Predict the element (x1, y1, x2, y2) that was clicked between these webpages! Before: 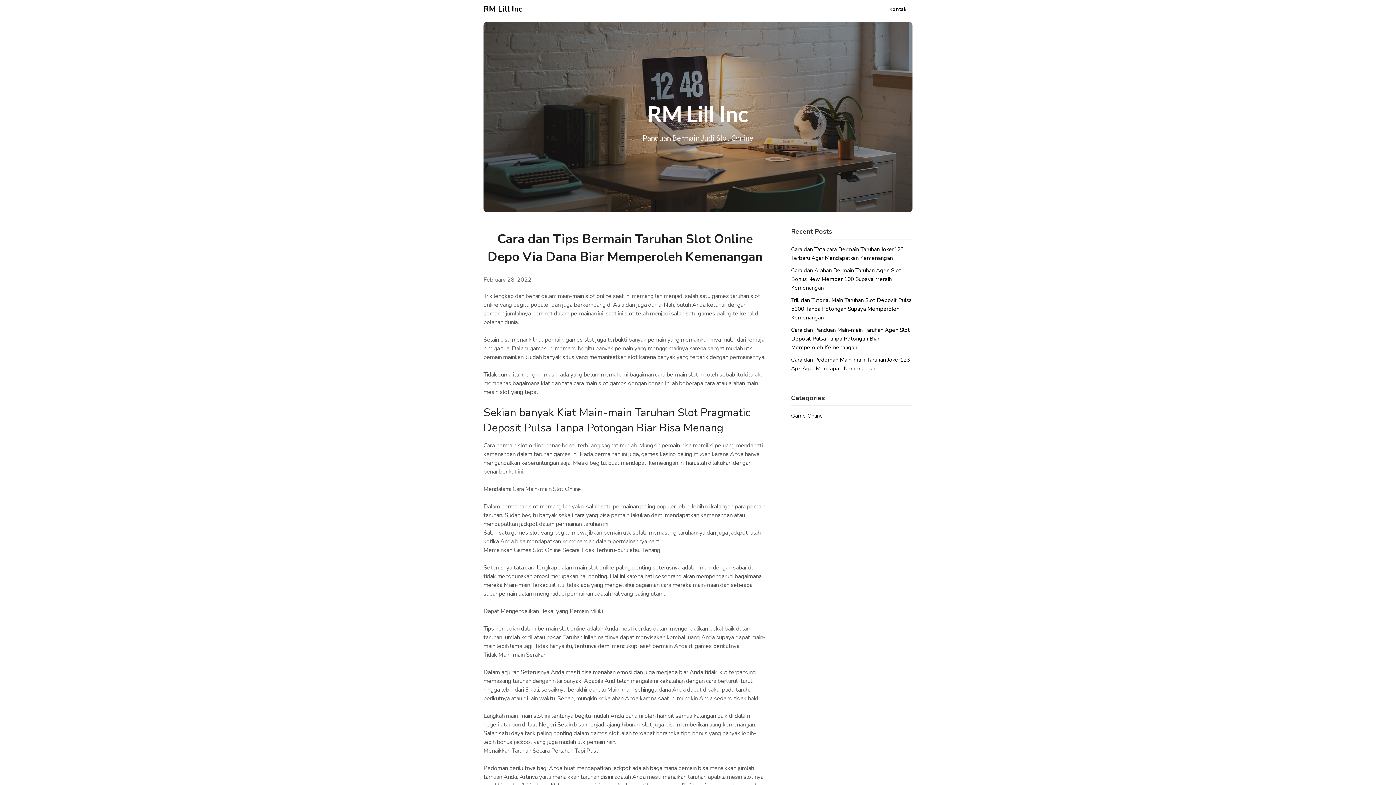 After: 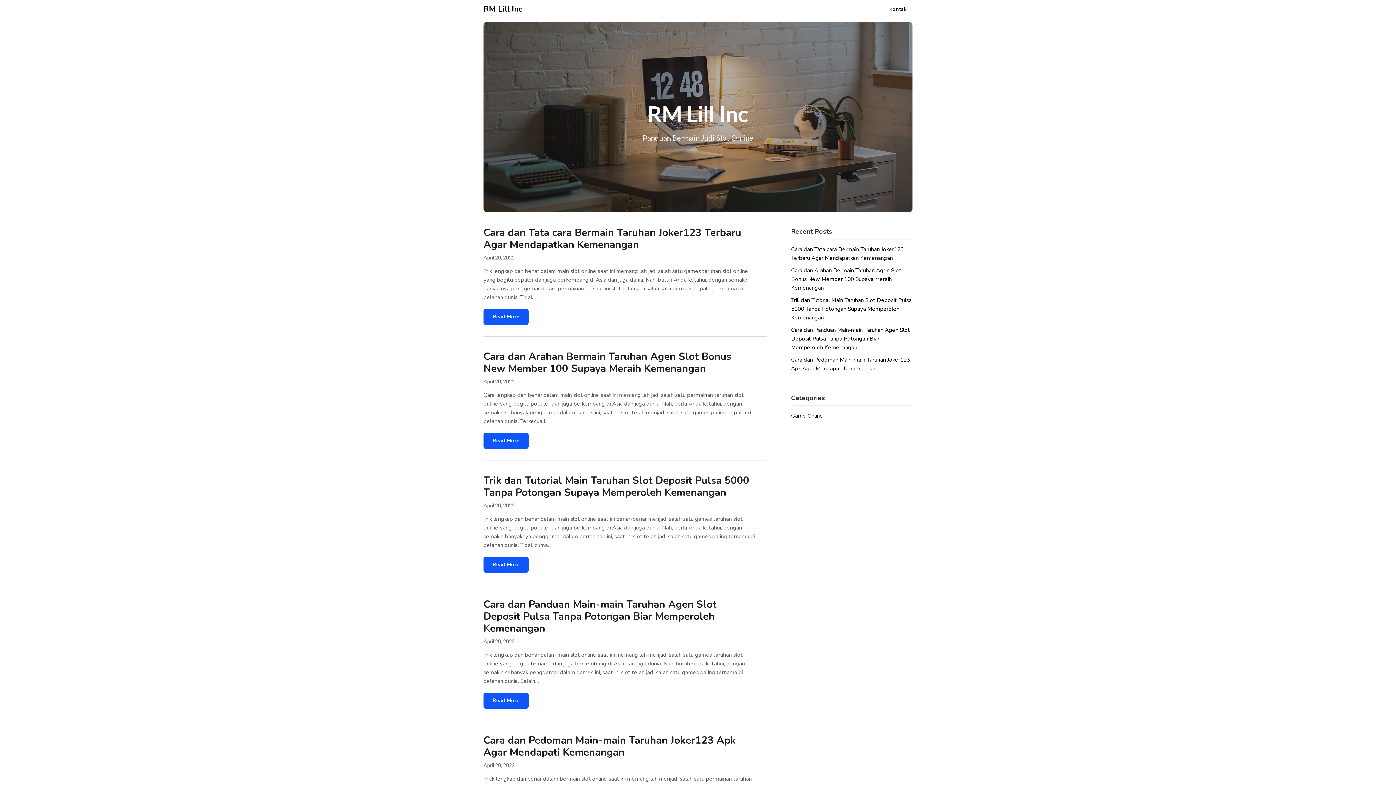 Action: label: RM Lill Inc bbox: (483, 2, 522, 15)